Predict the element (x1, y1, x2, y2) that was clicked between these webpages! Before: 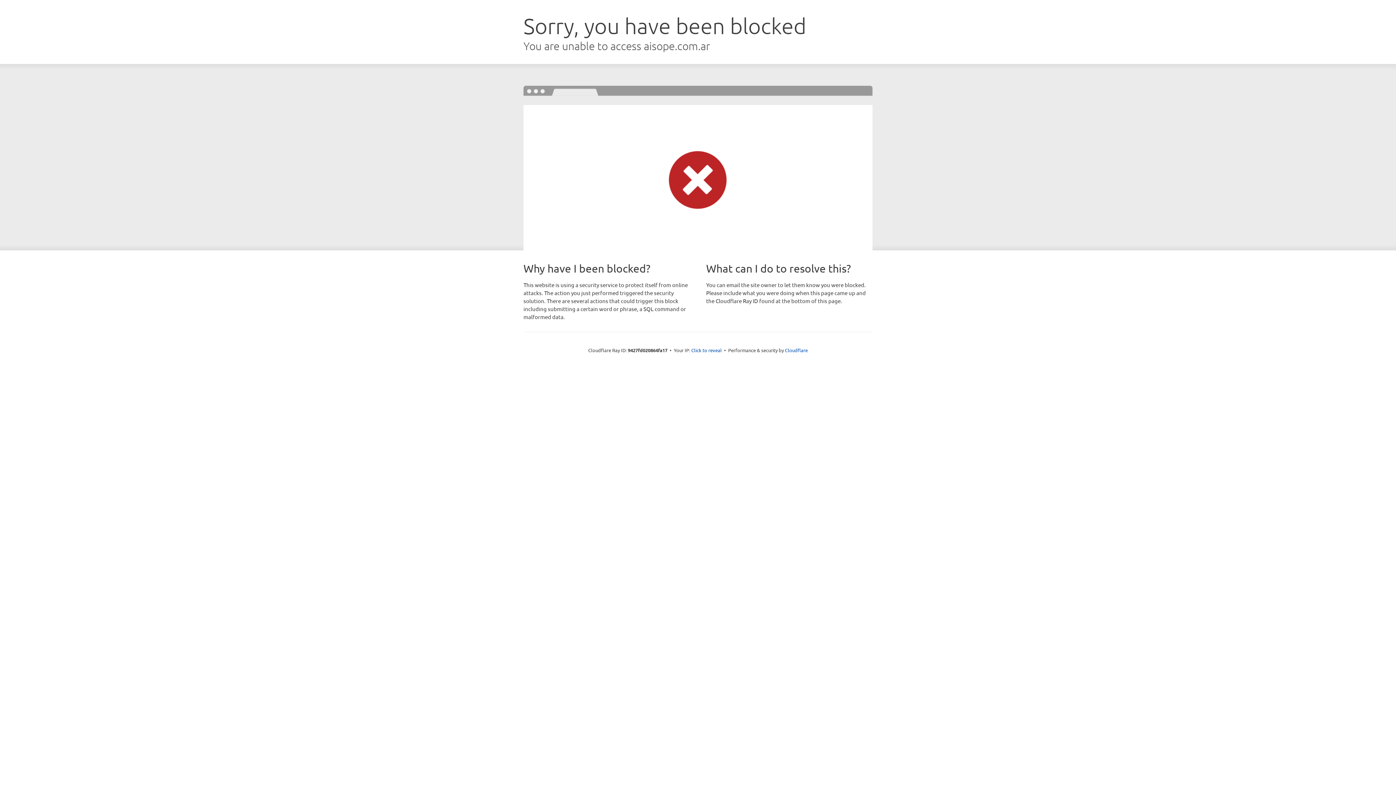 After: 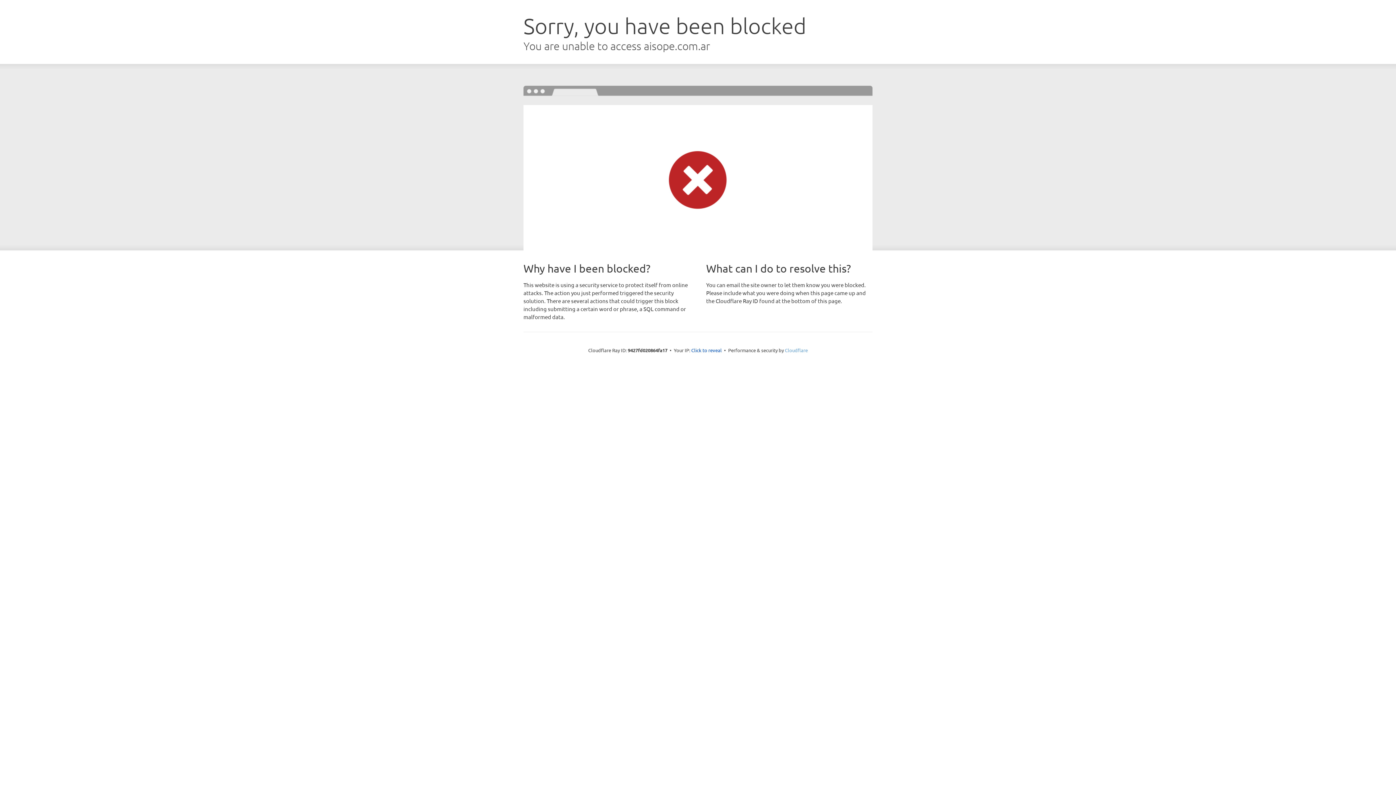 Action: bbox: (785, 347, 808, 353) label: Cloudflare